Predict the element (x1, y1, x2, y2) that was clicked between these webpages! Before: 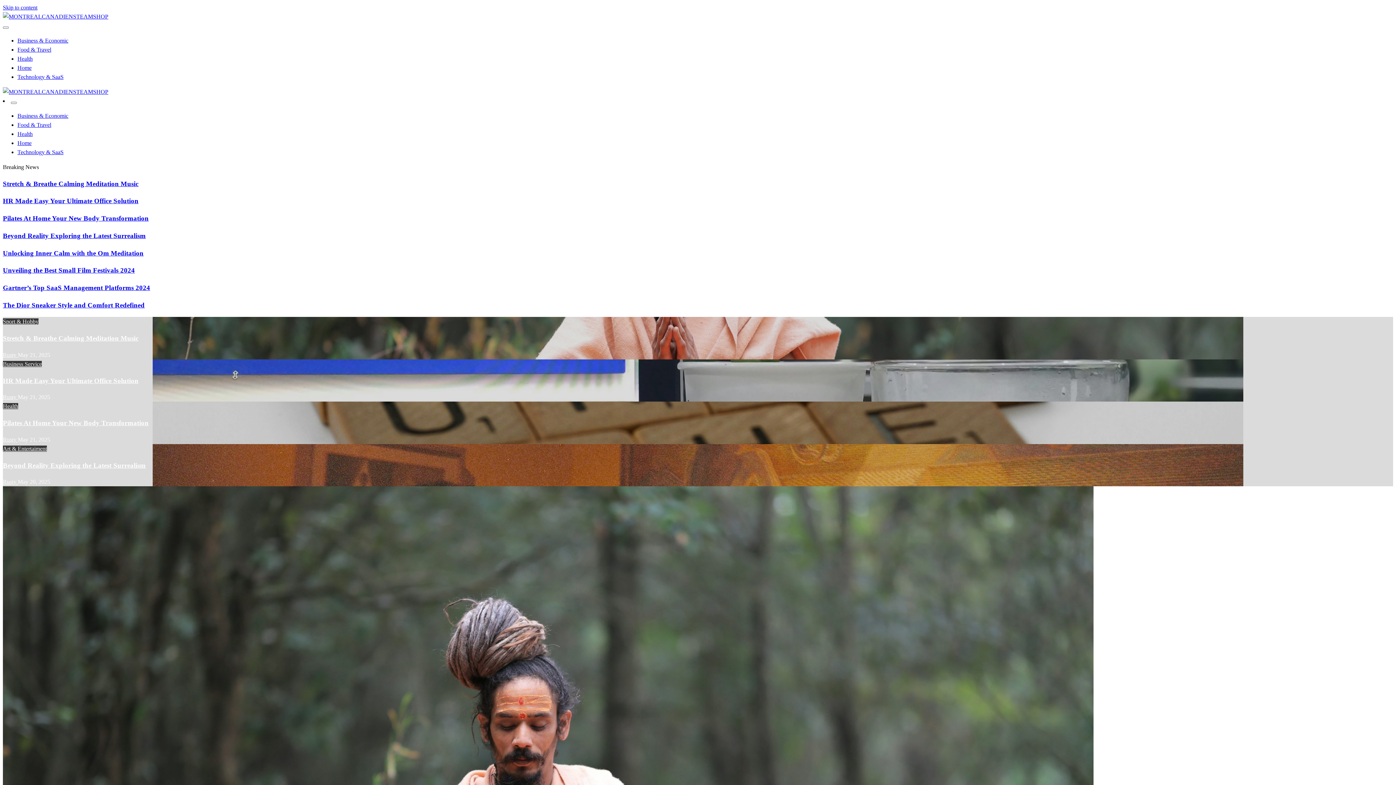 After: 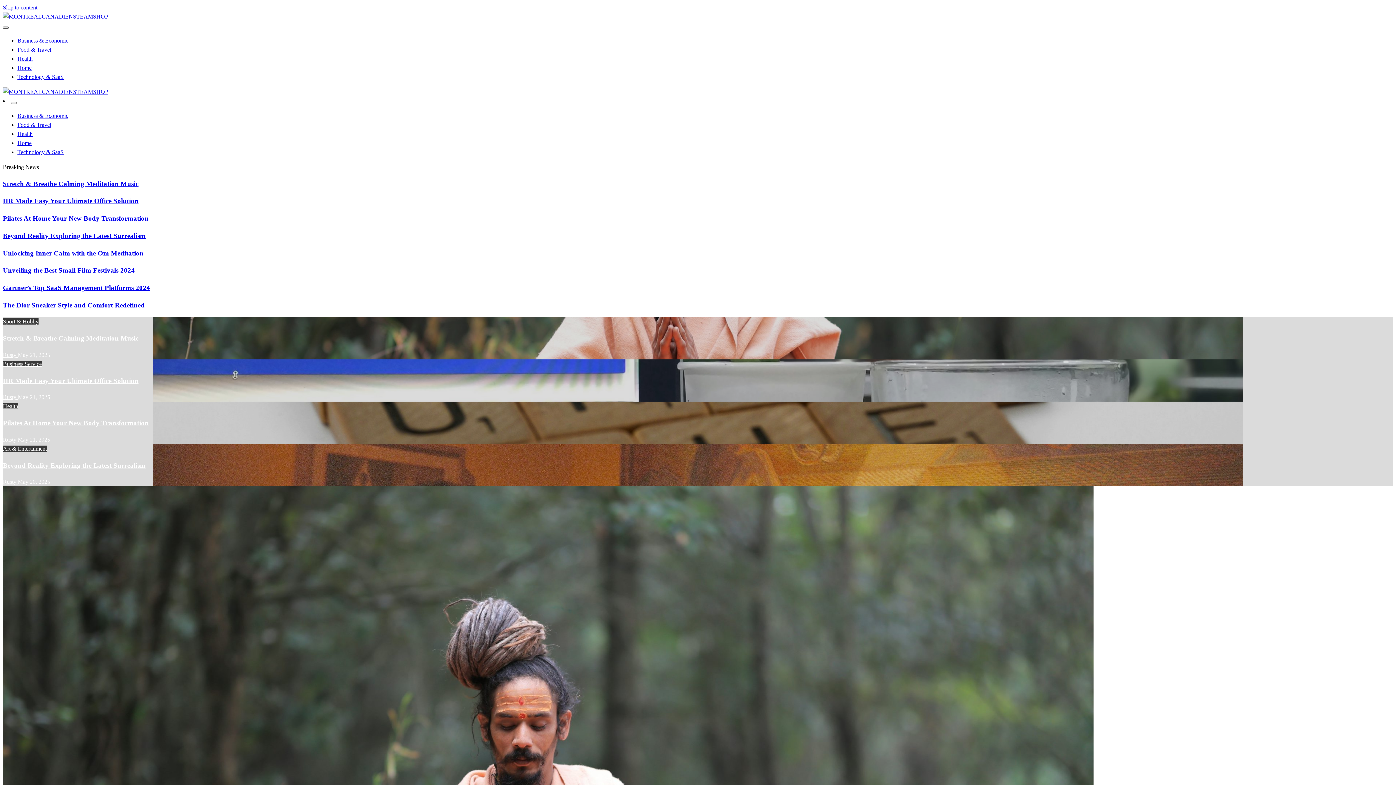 Action: label: Close menu bbox: (2, 26, 8, 28)